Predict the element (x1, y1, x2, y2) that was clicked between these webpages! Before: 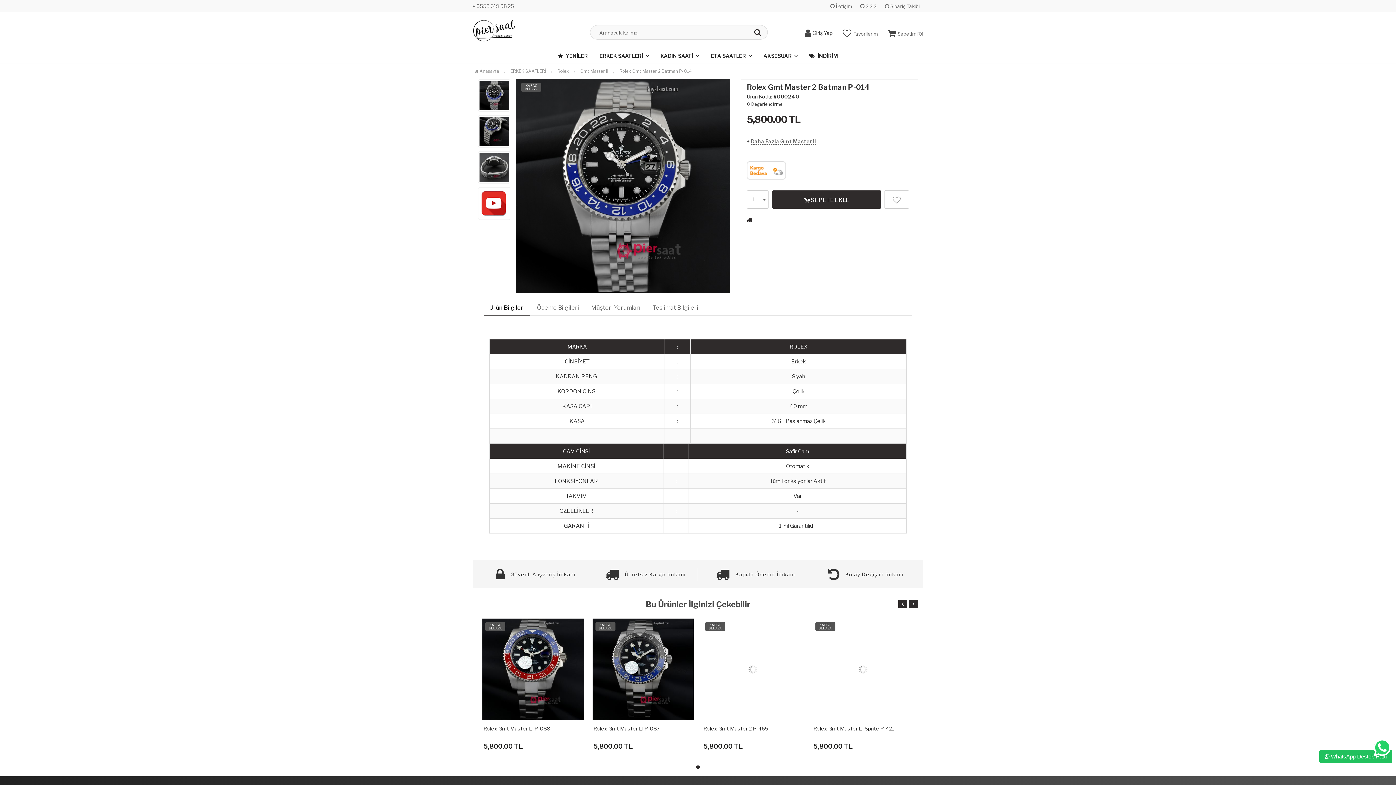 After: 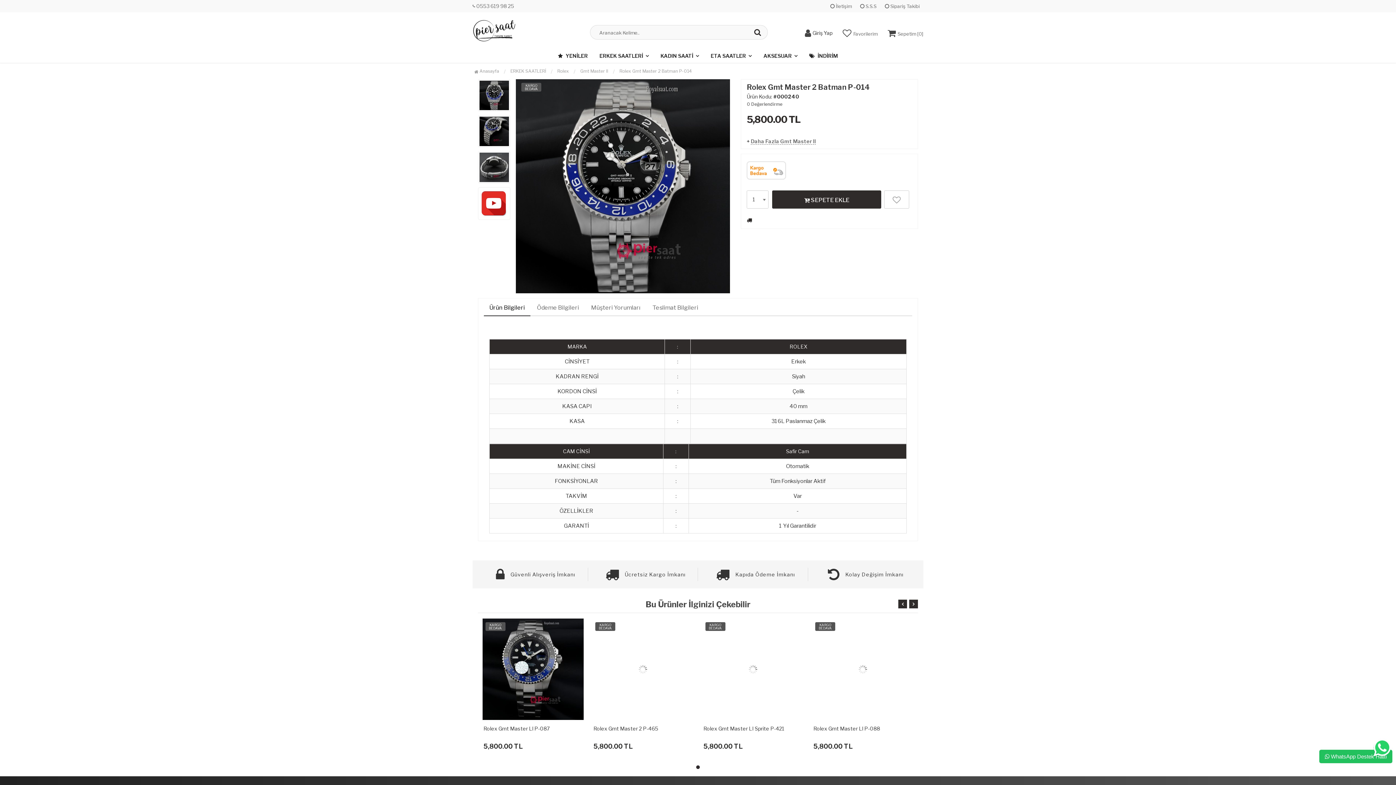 Action: bbox: (479, 80, 509, 110)